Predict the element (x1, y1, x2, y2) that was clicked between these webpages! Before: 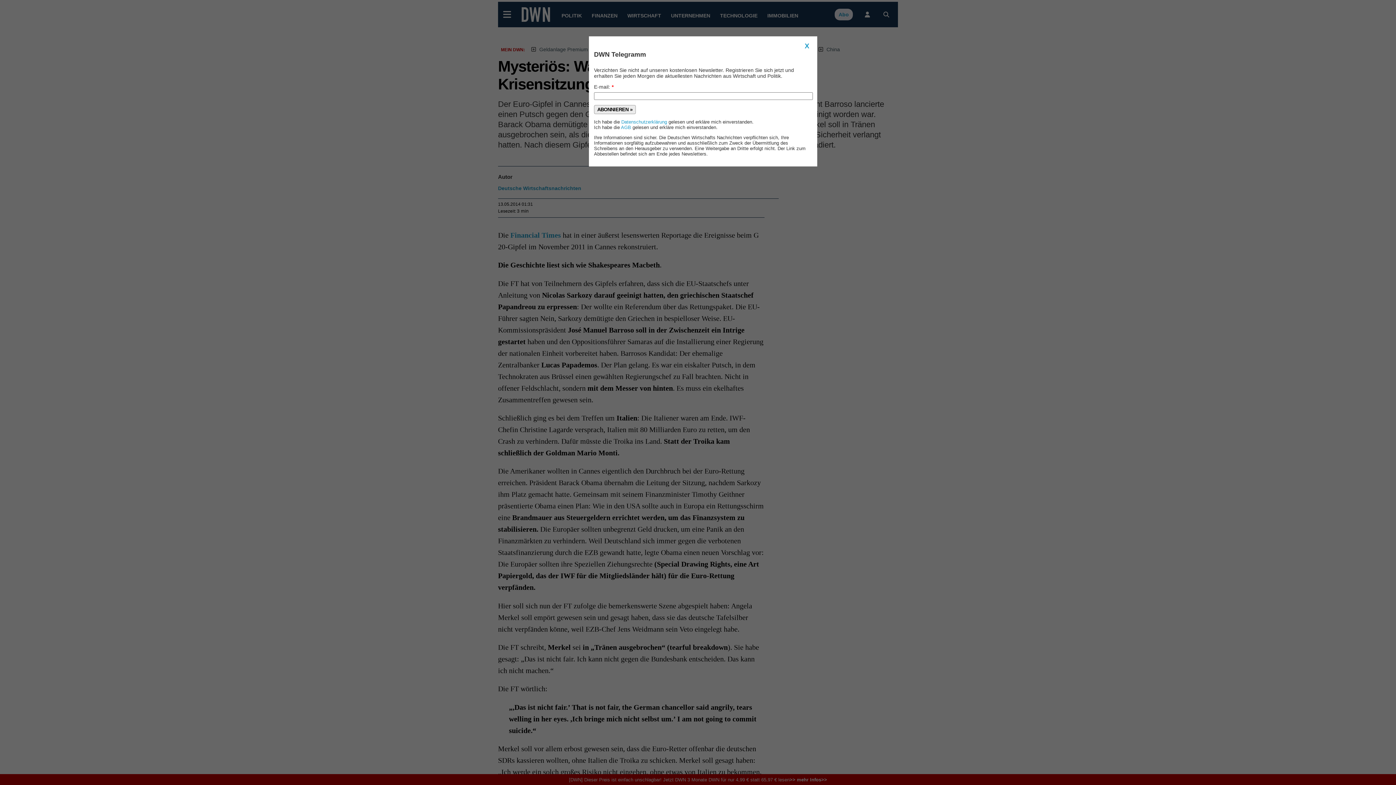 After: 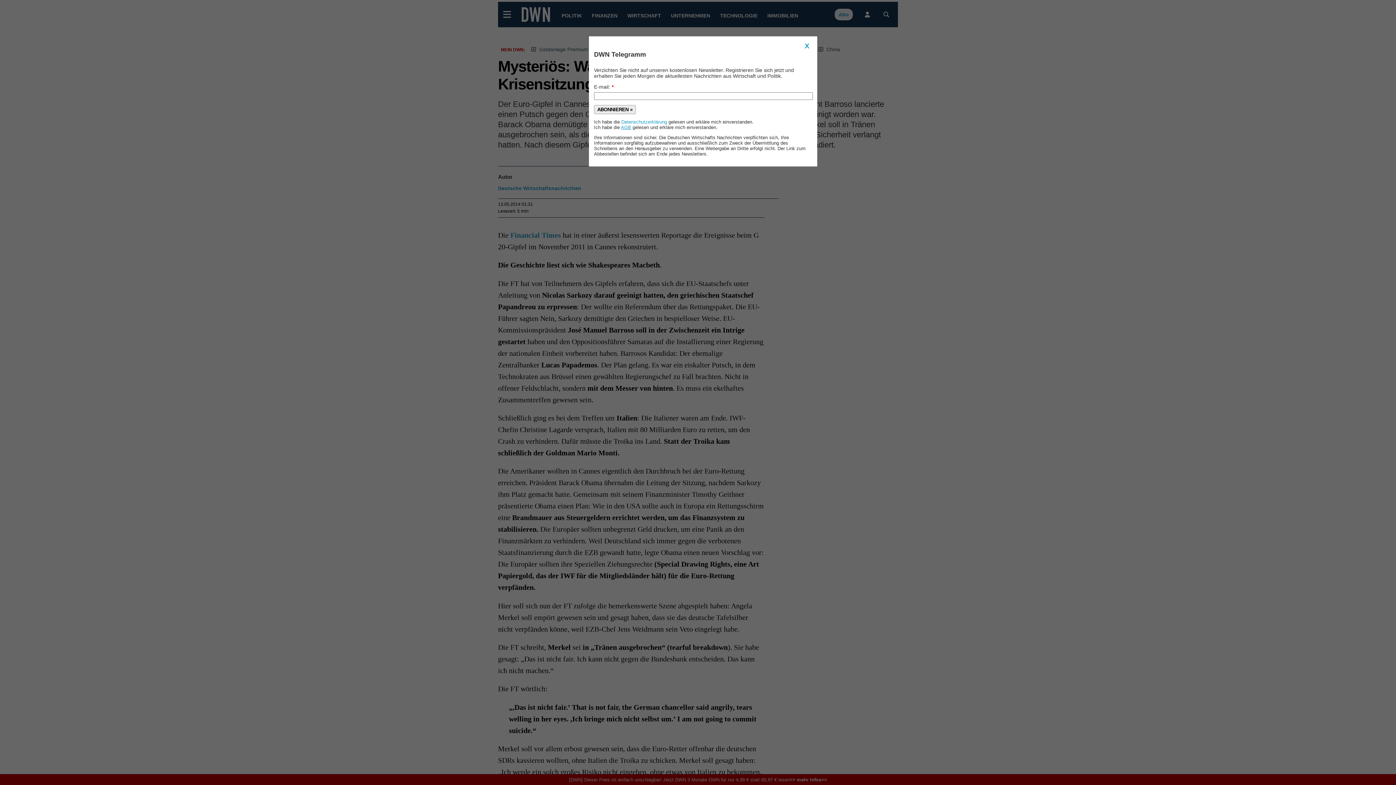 Action: label: AGB bbox: (621, 124, 631, 130)